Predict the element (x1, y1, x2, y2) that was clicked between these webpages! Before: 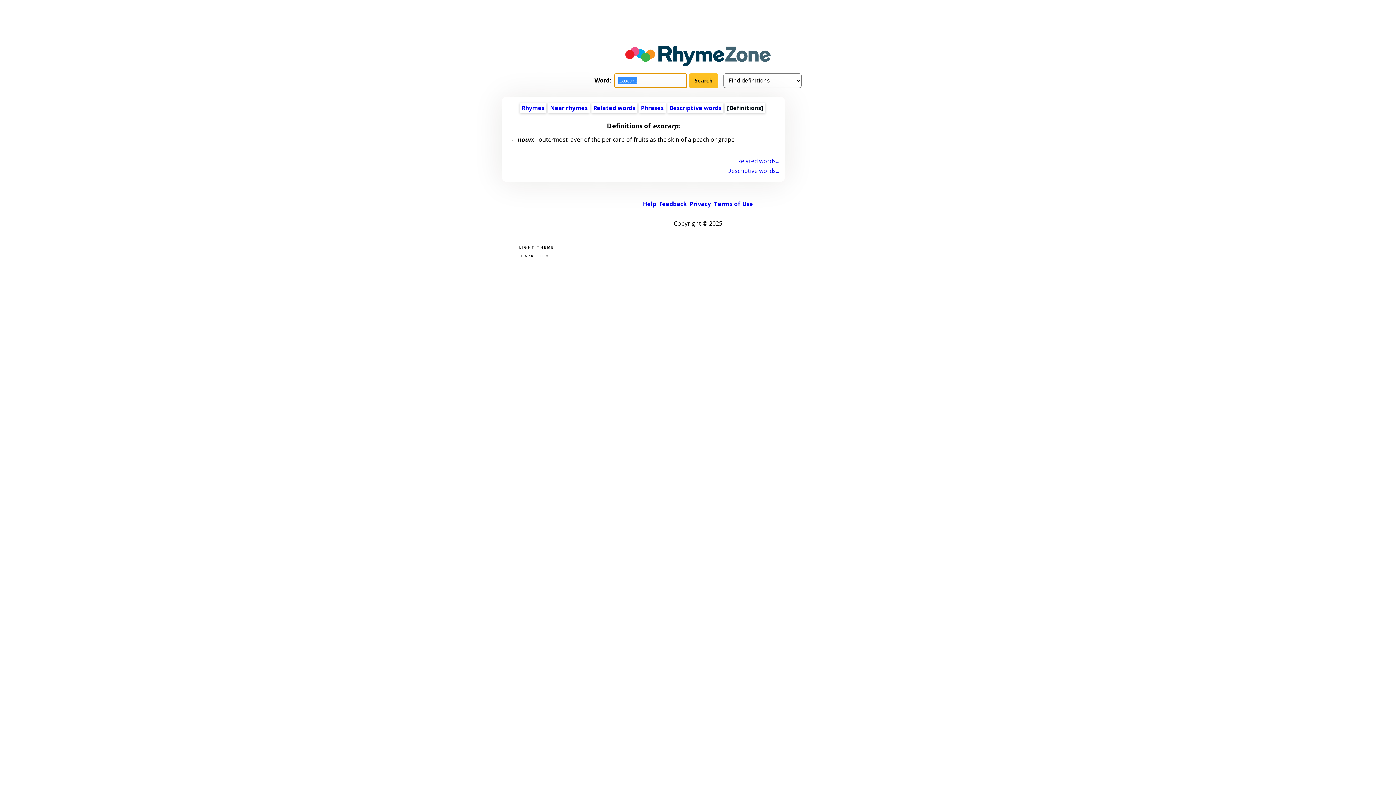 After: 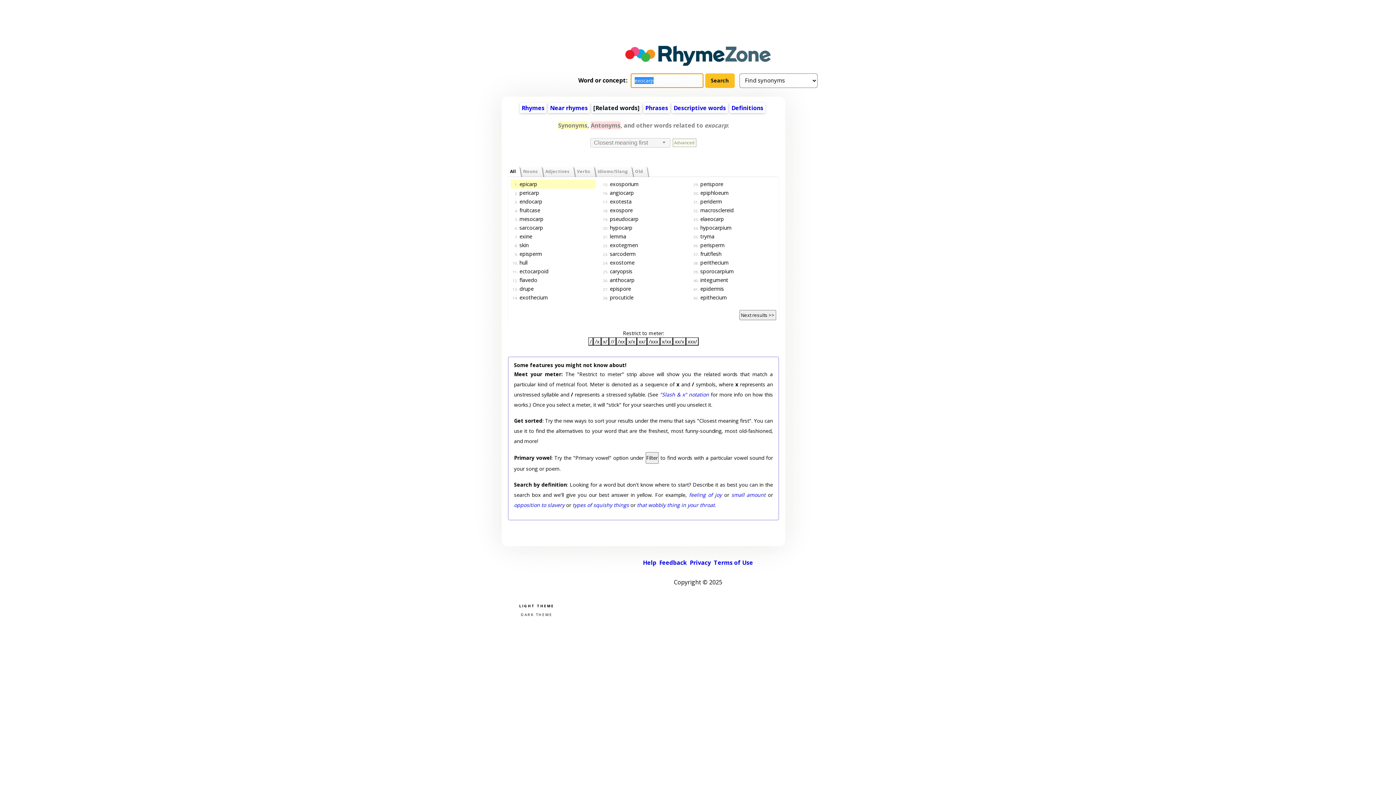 Action: bbox: (508, 156, 779, 166) label: Related words...